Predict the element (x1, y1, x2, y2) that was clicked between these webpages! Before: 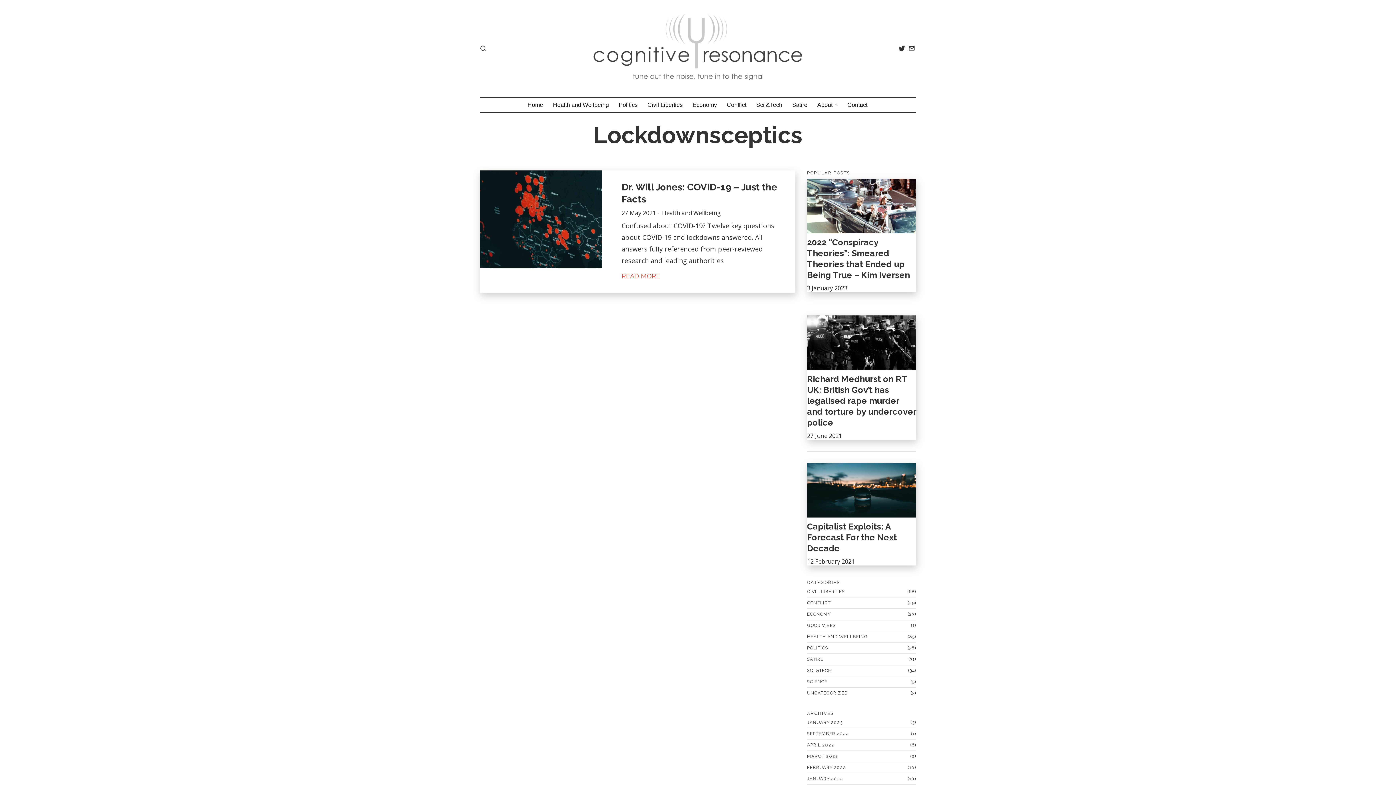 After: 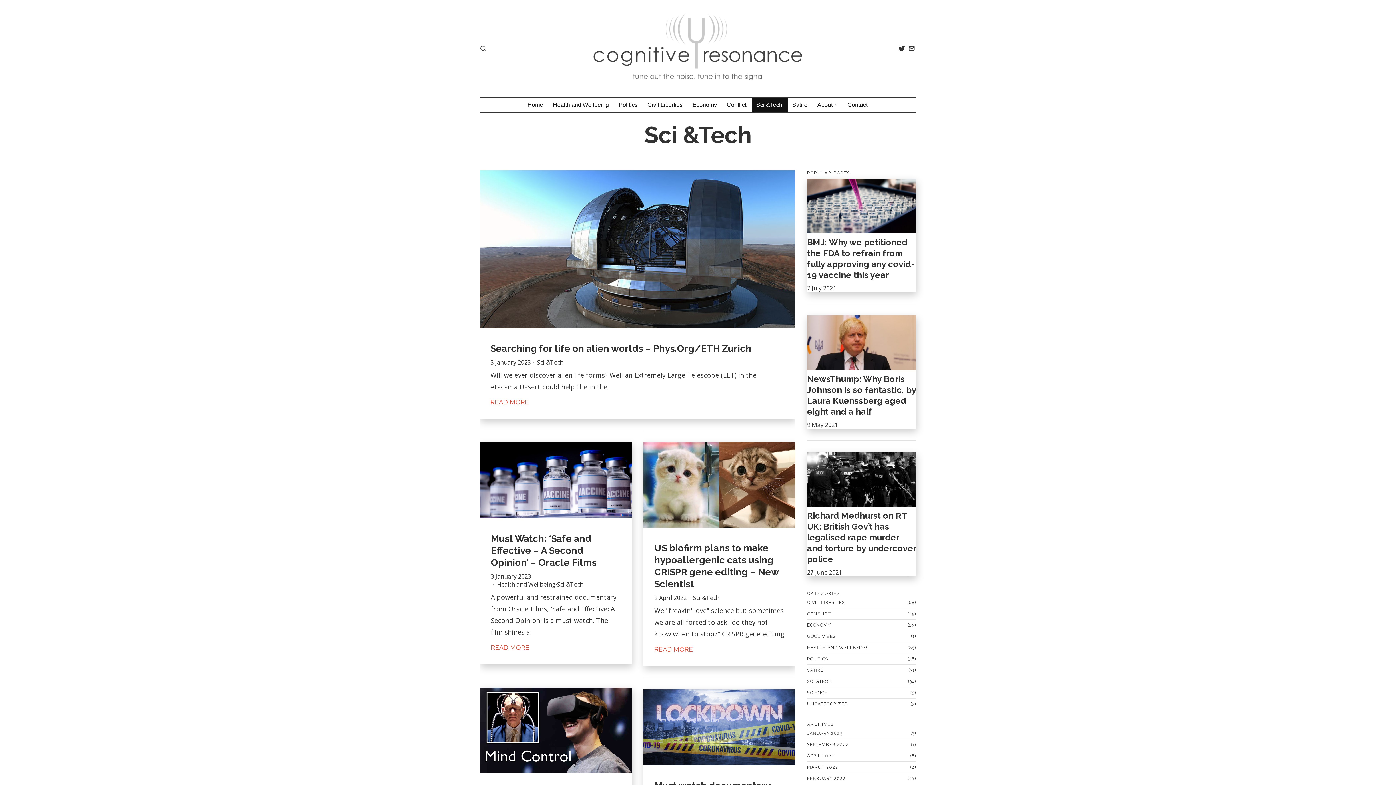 Action: label: SCI &TECH bbox: (807, 668, 832, 673)